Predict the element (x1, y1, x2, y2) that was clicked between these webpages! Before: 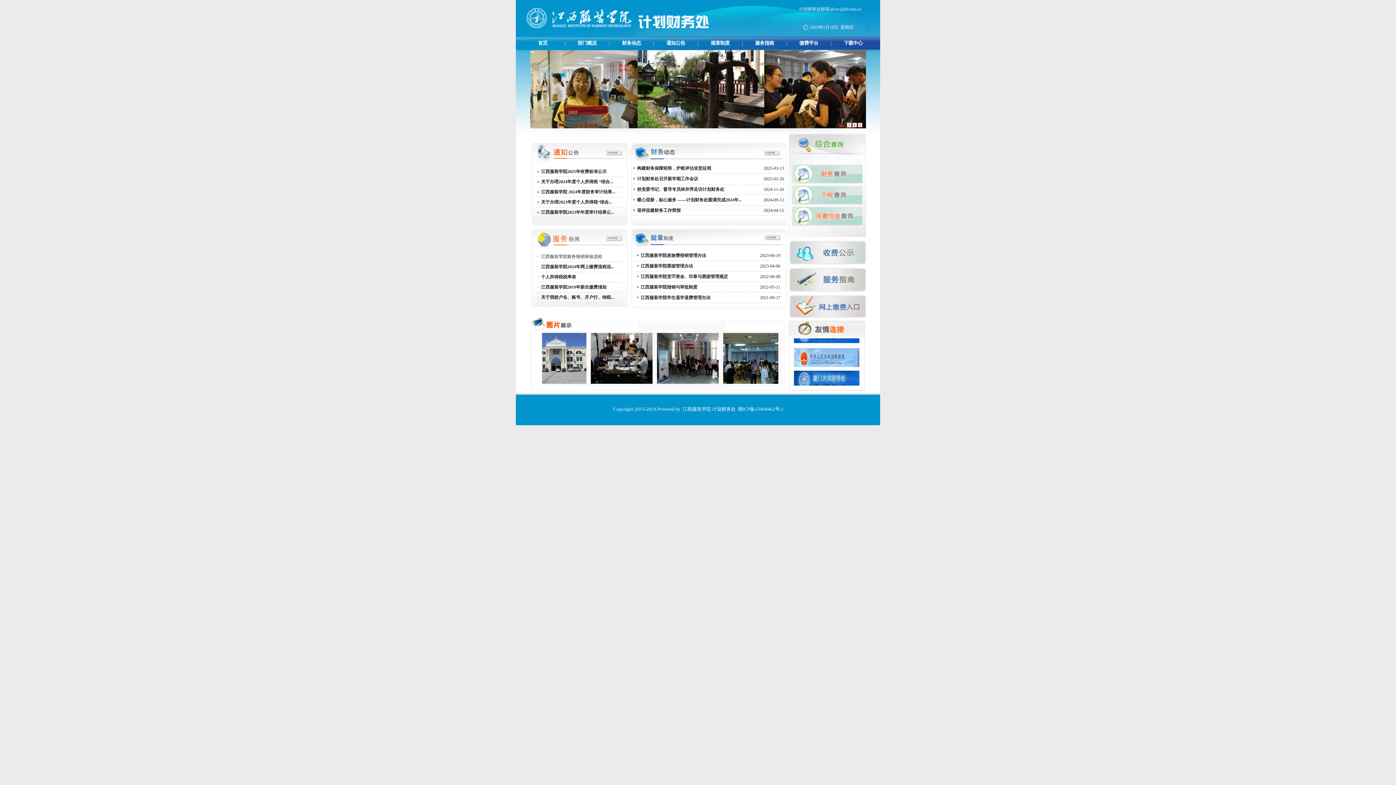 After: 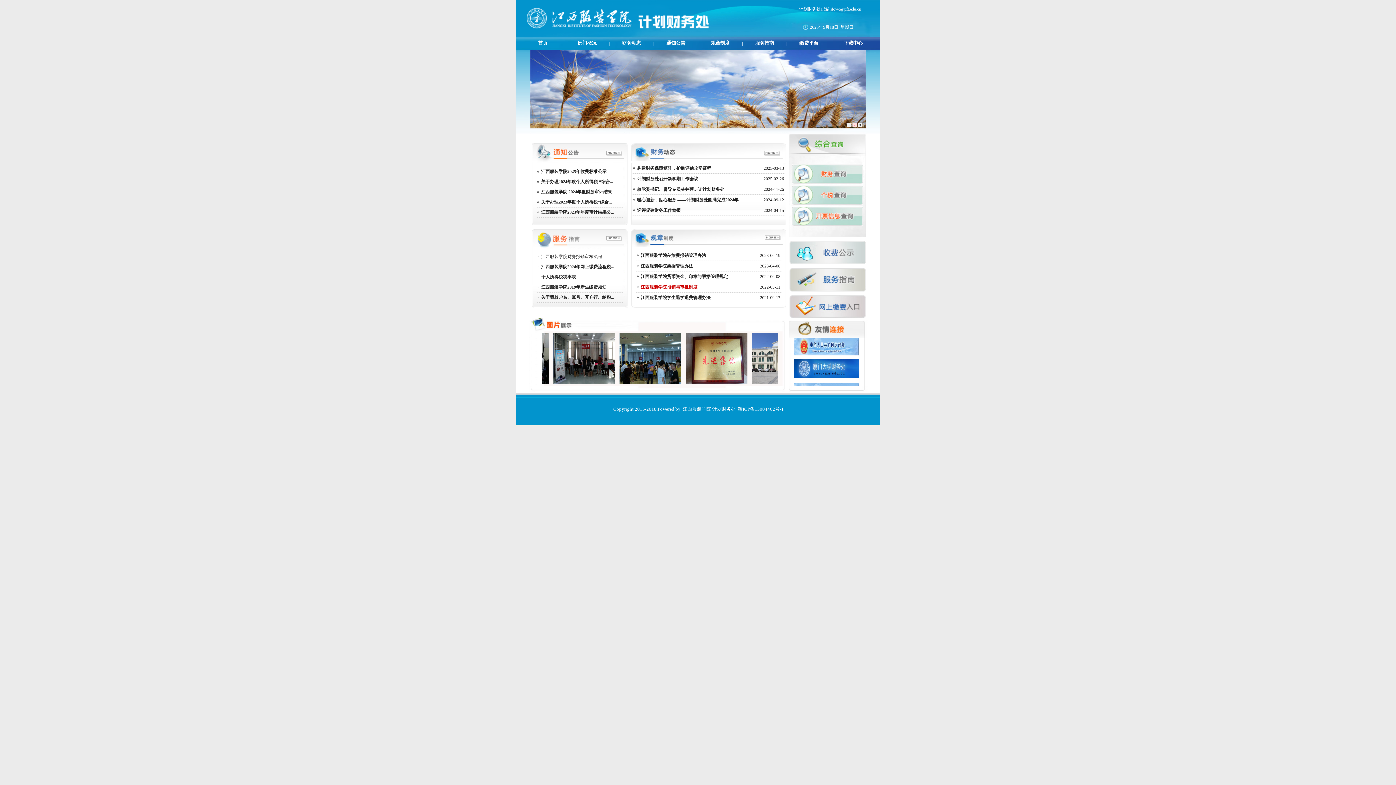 Action: label: 江西服装学院报销与审批制度 bbox: (640, 284, 697, 289)